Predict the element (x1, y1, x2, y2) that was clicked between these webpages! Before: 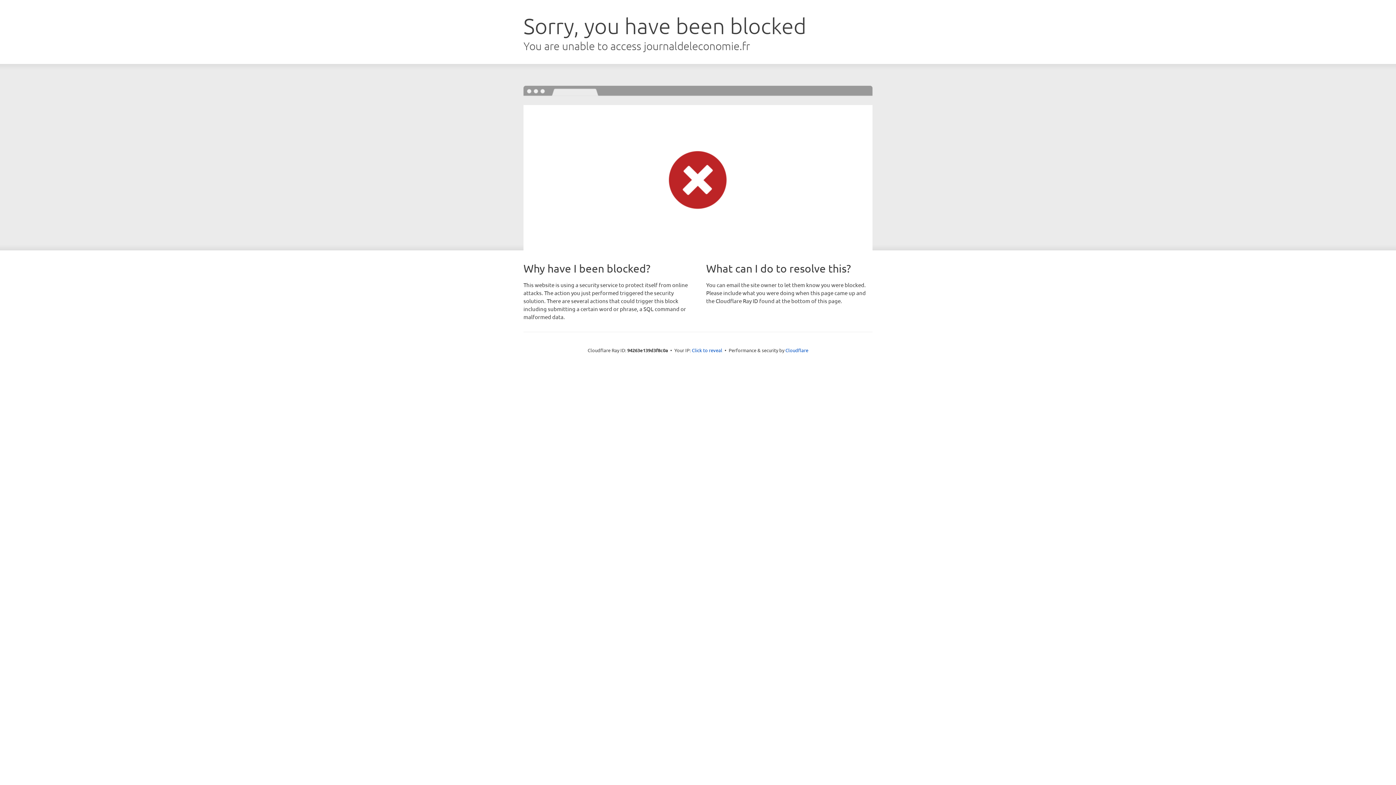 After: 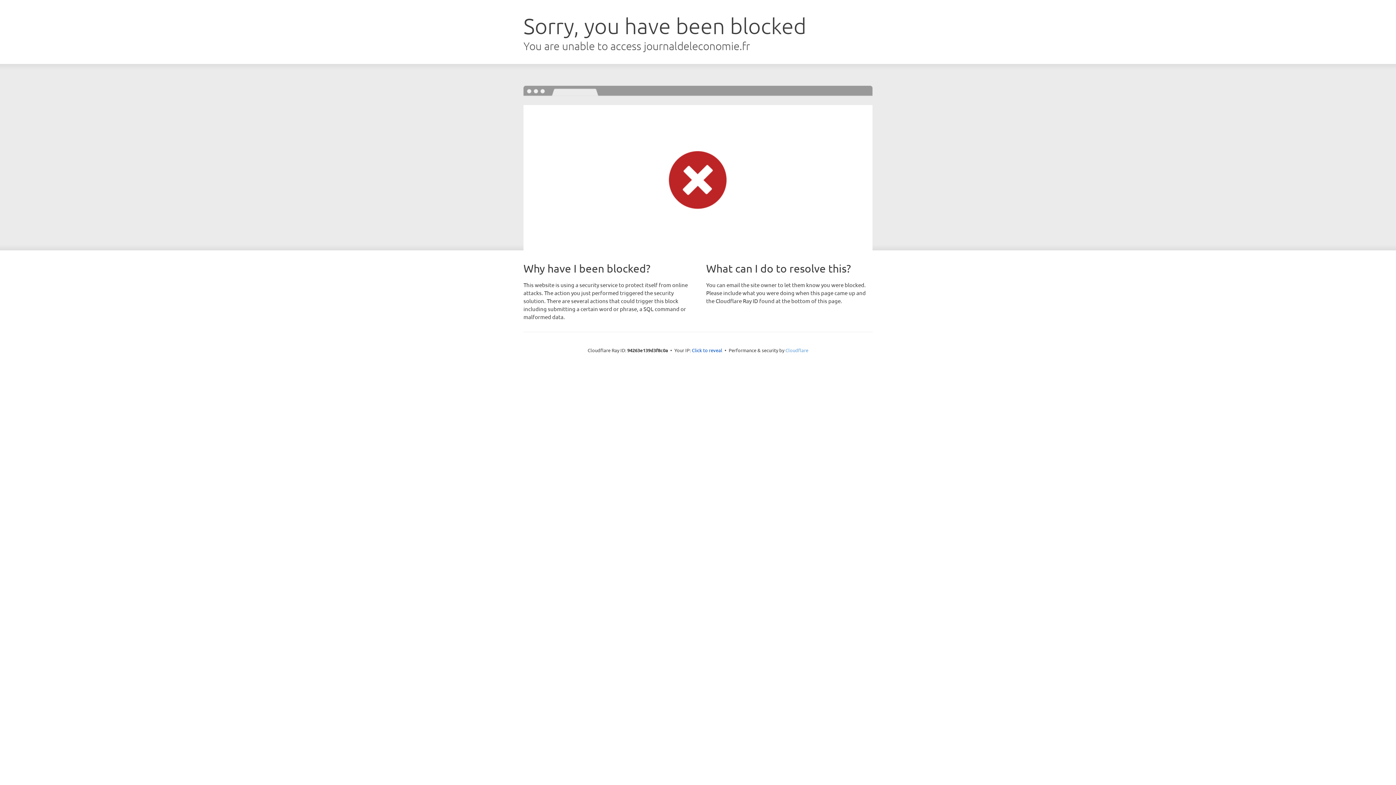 Action: bbox: (785, 347, 808, 353) label: Cloudflare